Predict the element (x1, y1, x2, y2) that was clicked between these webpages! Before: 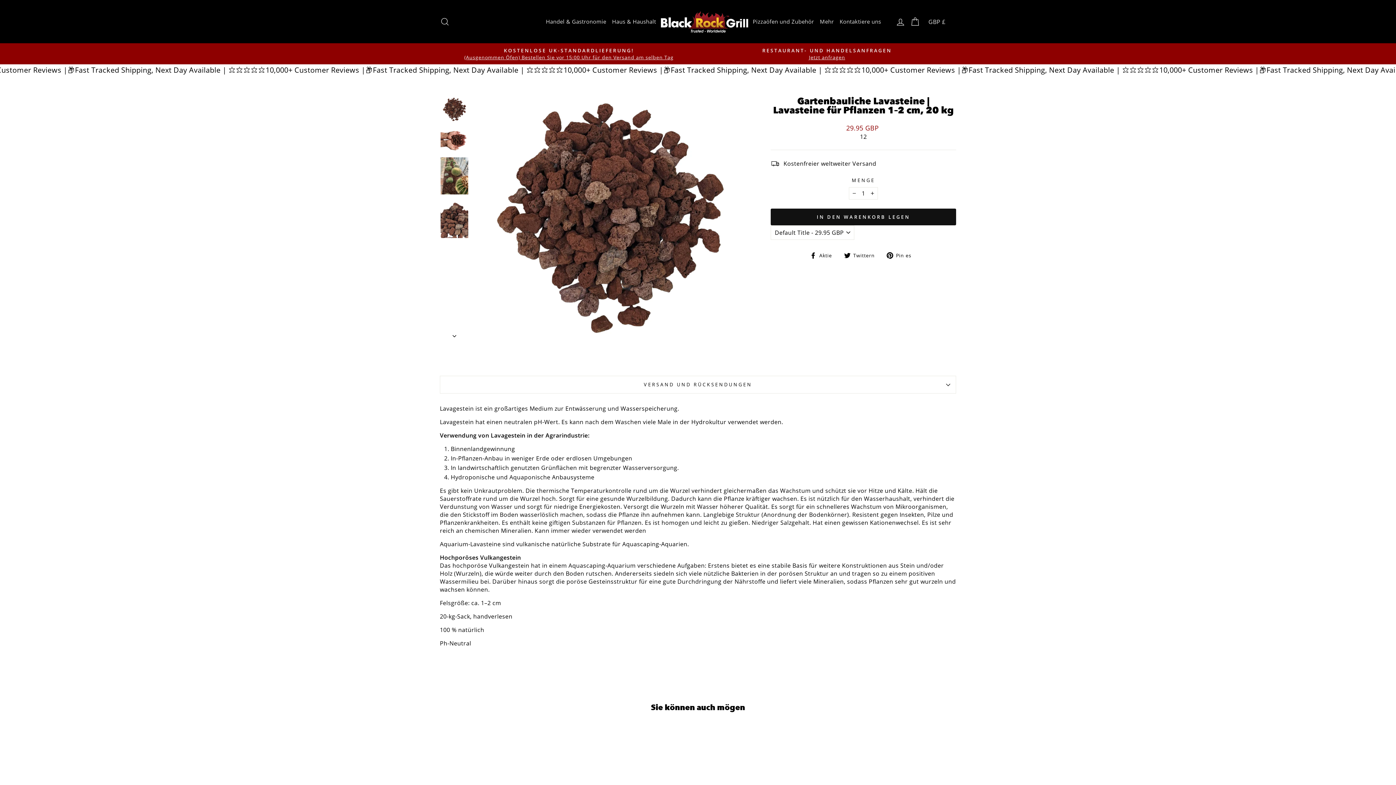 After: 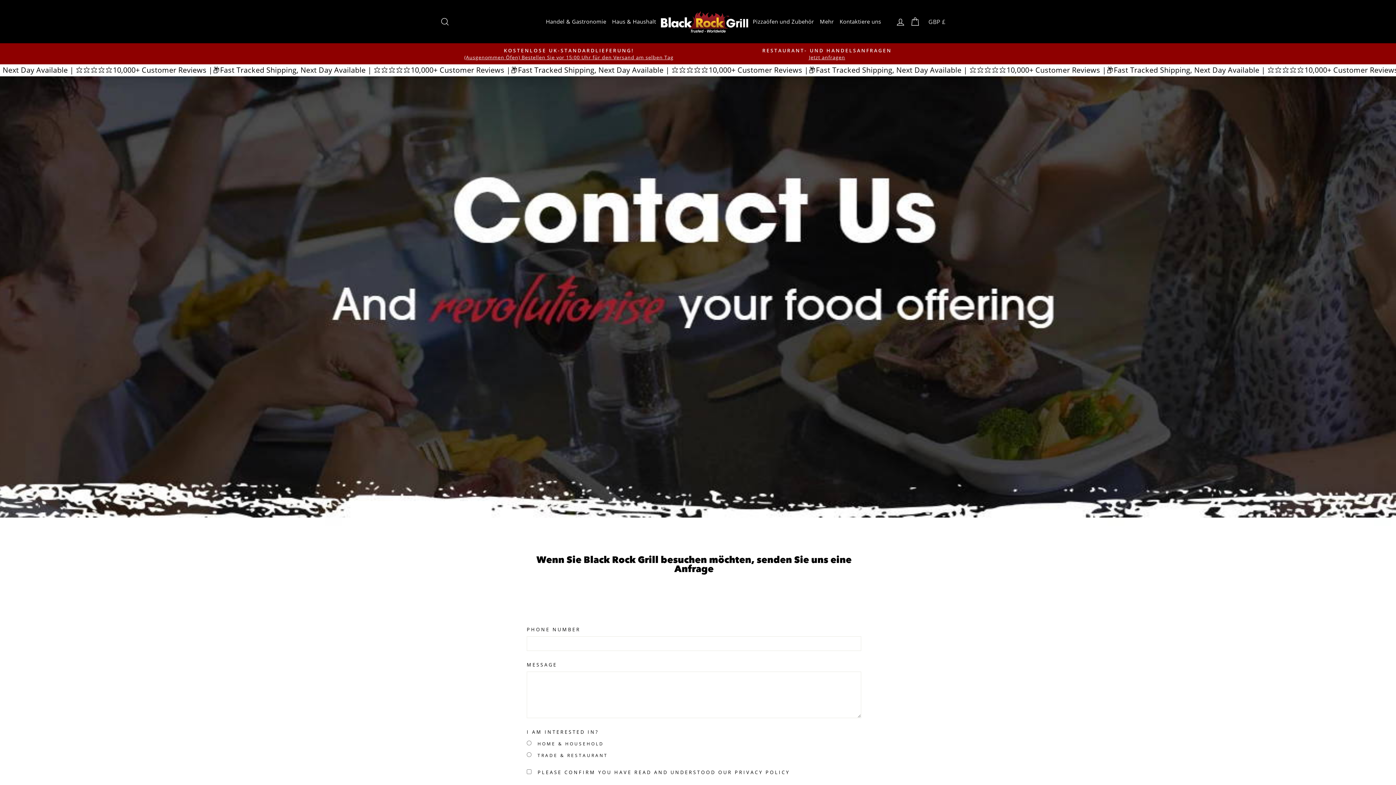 Action: label: Kontaktiere uns bbox: (836, 15, 884, 28)